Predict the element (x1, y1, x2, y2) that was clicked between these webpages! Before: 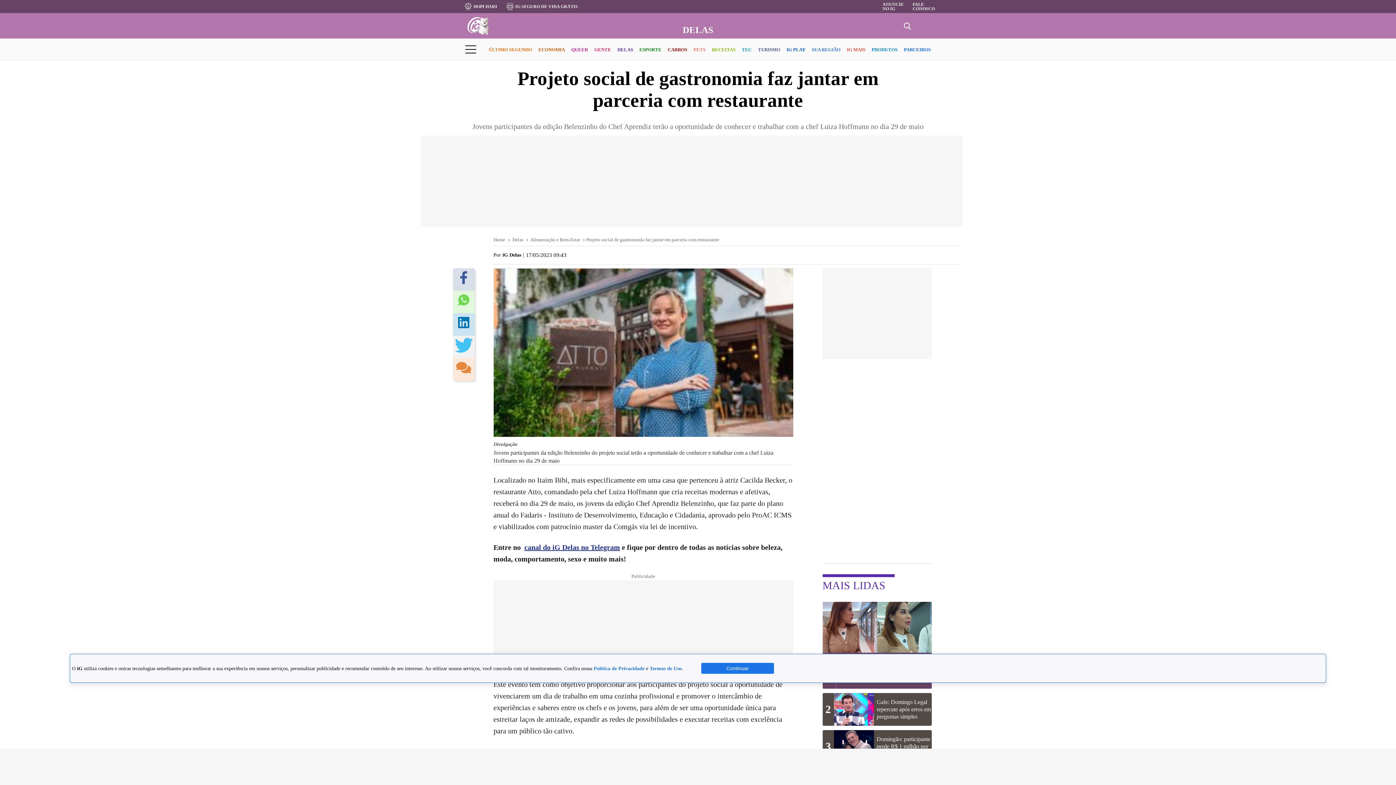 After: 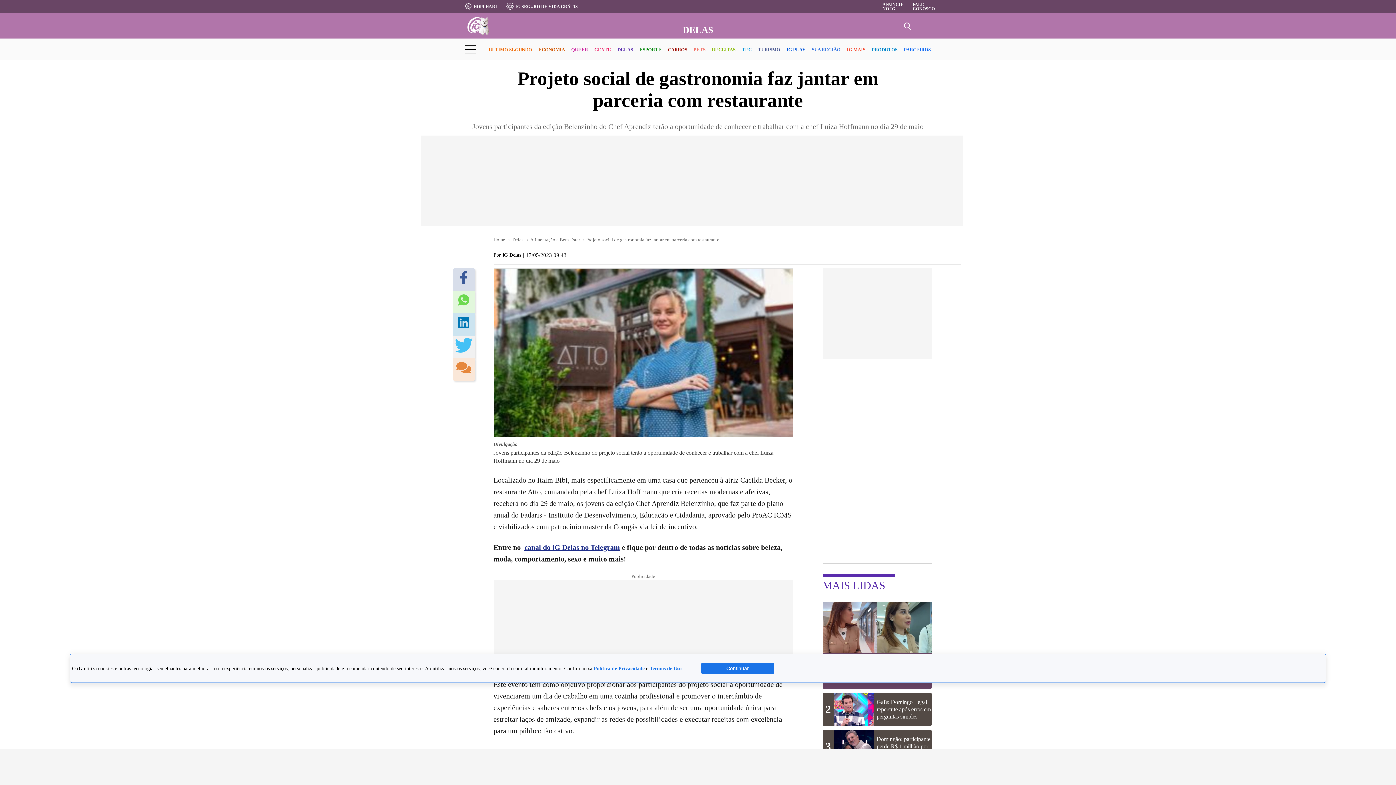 Action: bbox: (458, 317, 469, 332)